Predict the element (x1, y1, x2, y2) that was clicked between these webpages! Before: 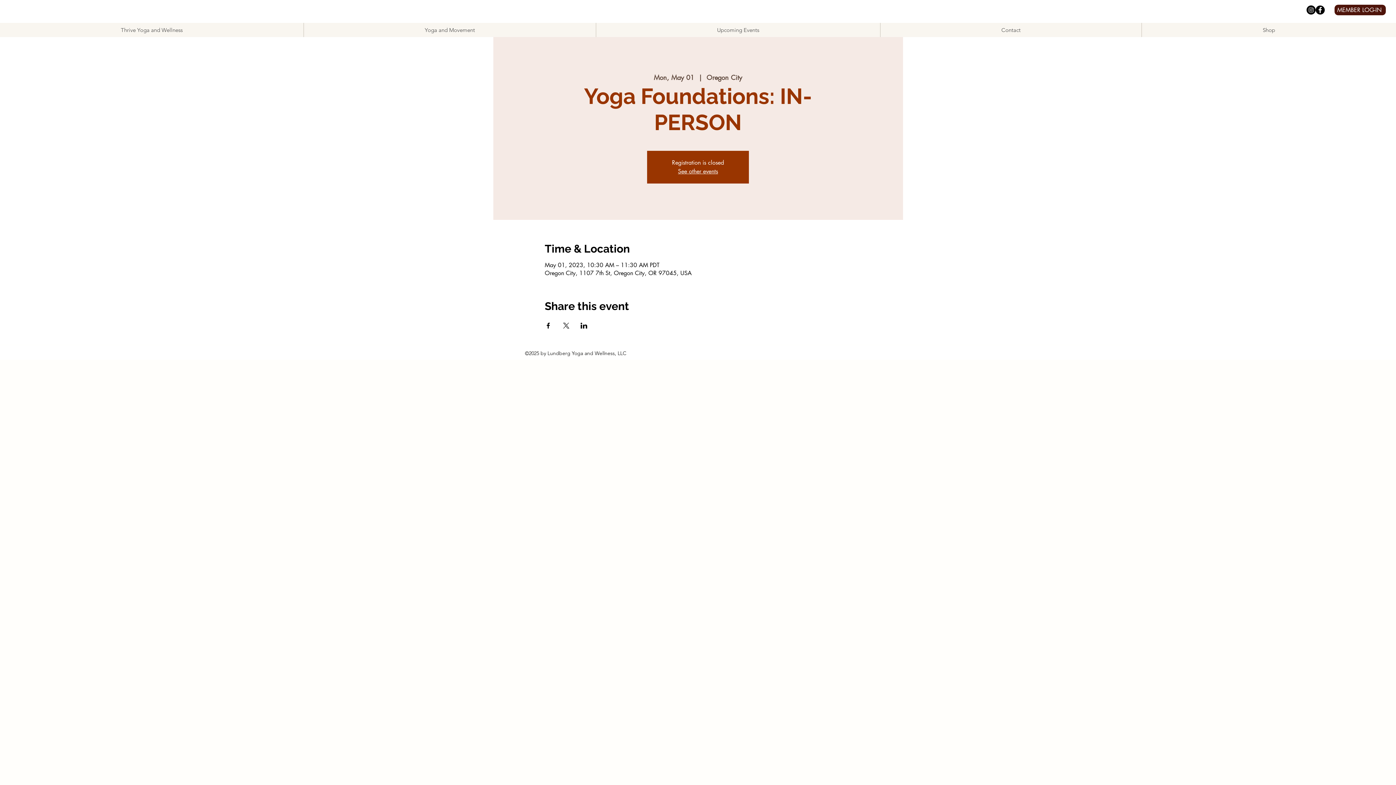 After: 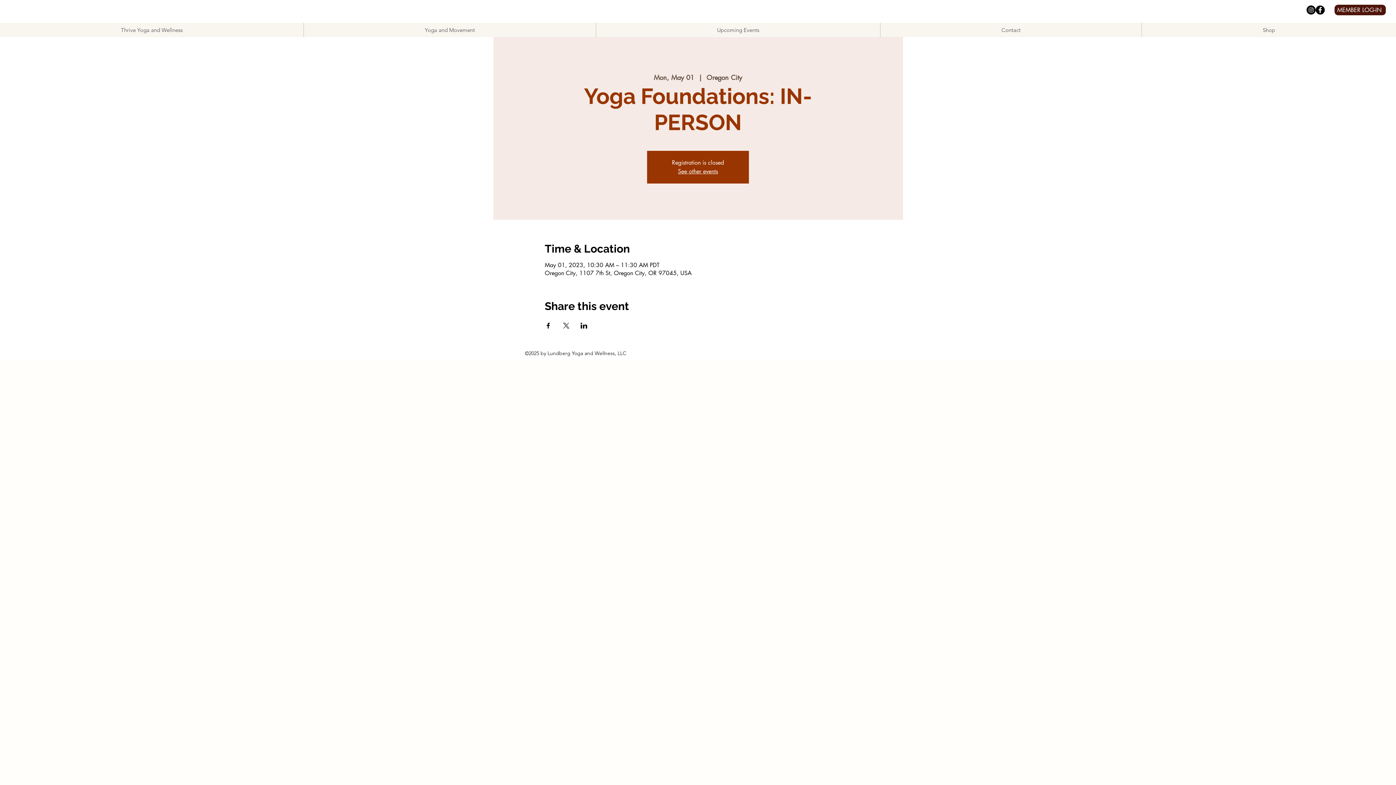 Action: label: Instagram bbox: (1306, 5, 1316, 14)